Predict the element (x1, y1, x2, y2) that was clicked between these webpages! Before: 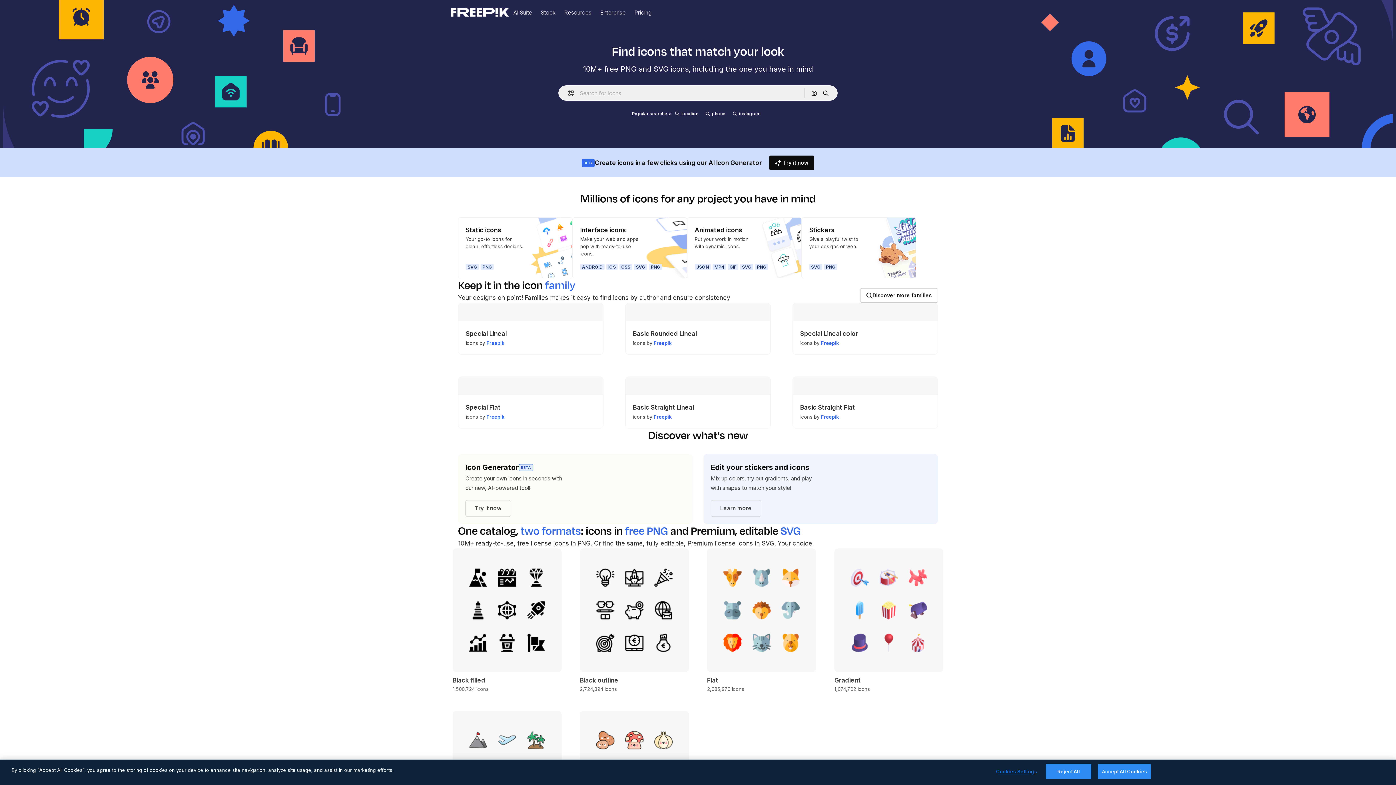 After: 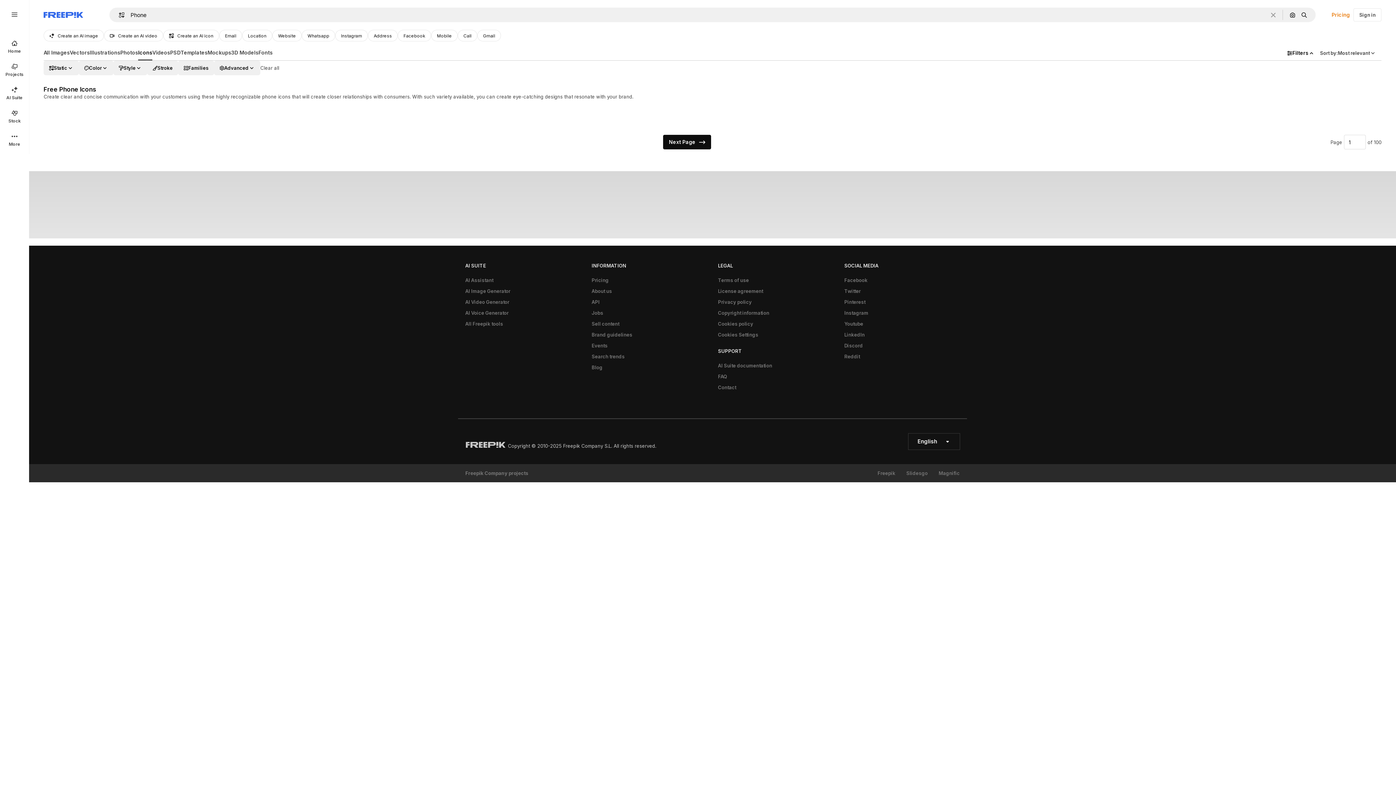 Action: bbox: (702, 108, 729, 119) label: phone